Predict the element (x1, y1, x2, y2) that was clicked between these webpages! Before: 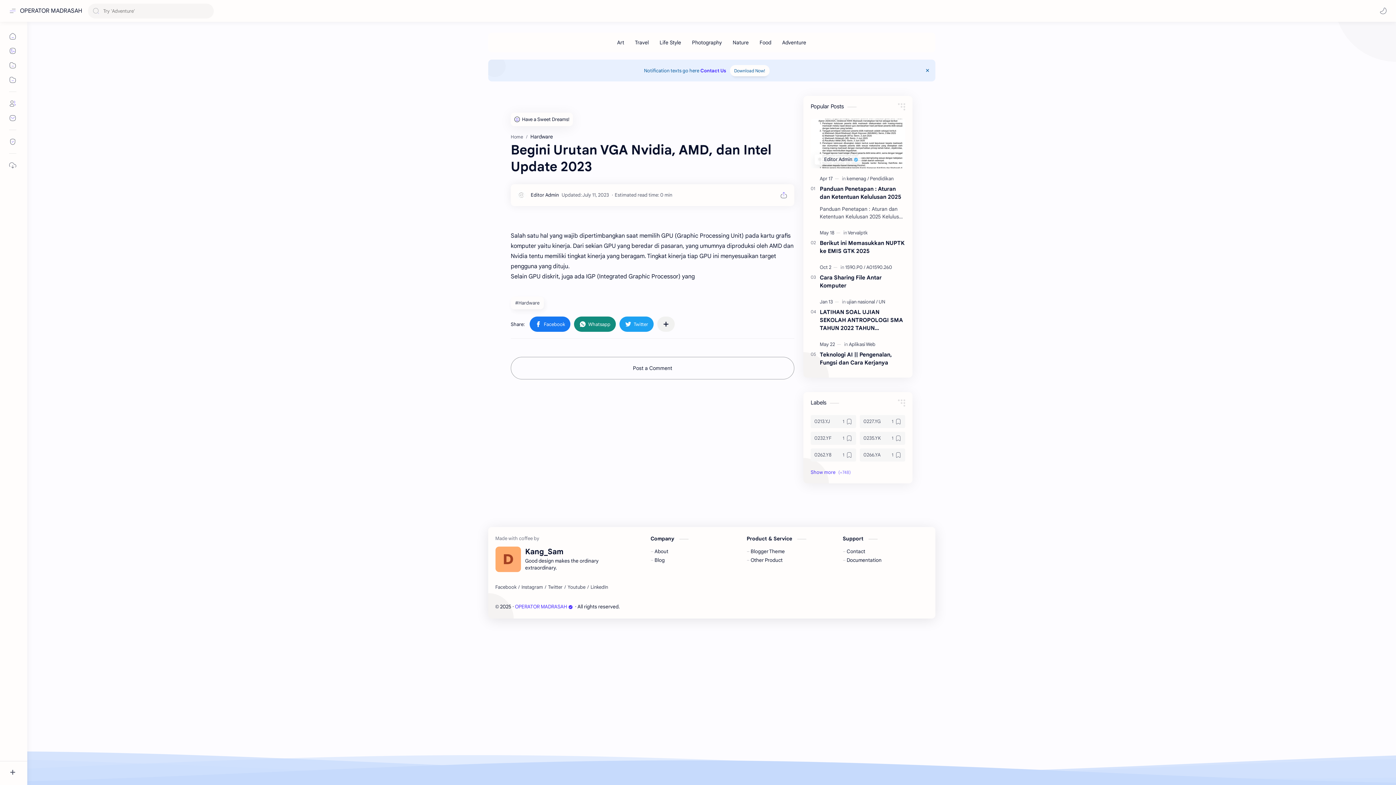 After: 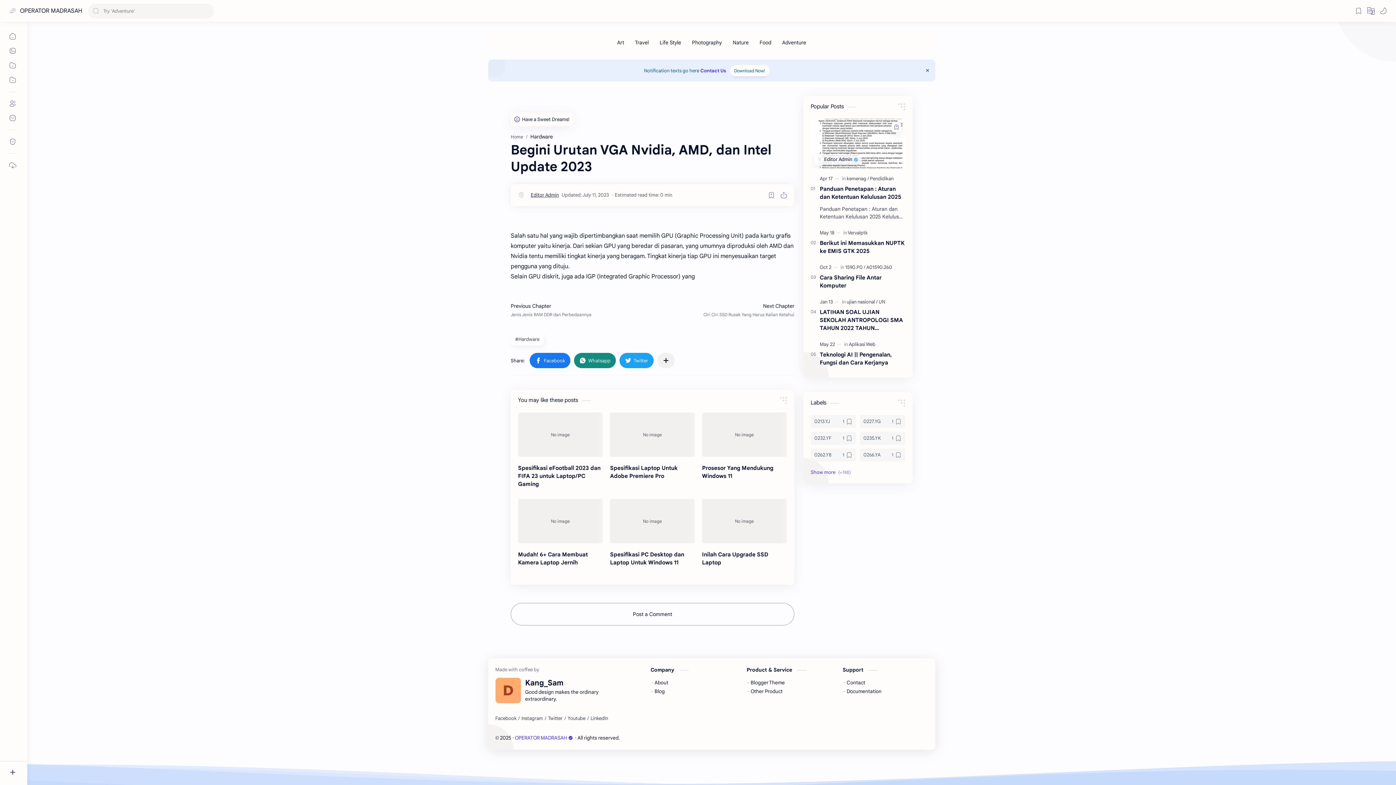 Action: label: Editor Admin bbox: (530, 192, 558, 198)